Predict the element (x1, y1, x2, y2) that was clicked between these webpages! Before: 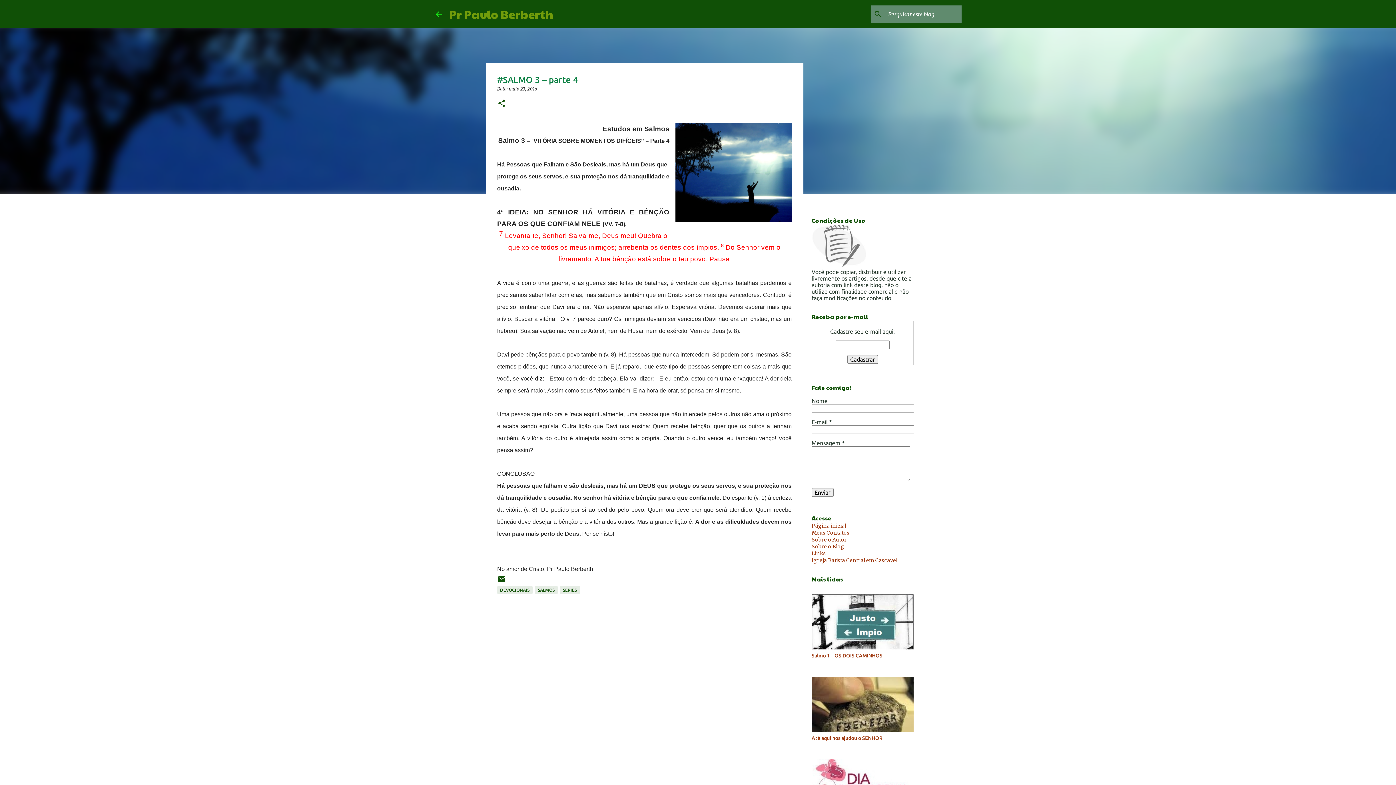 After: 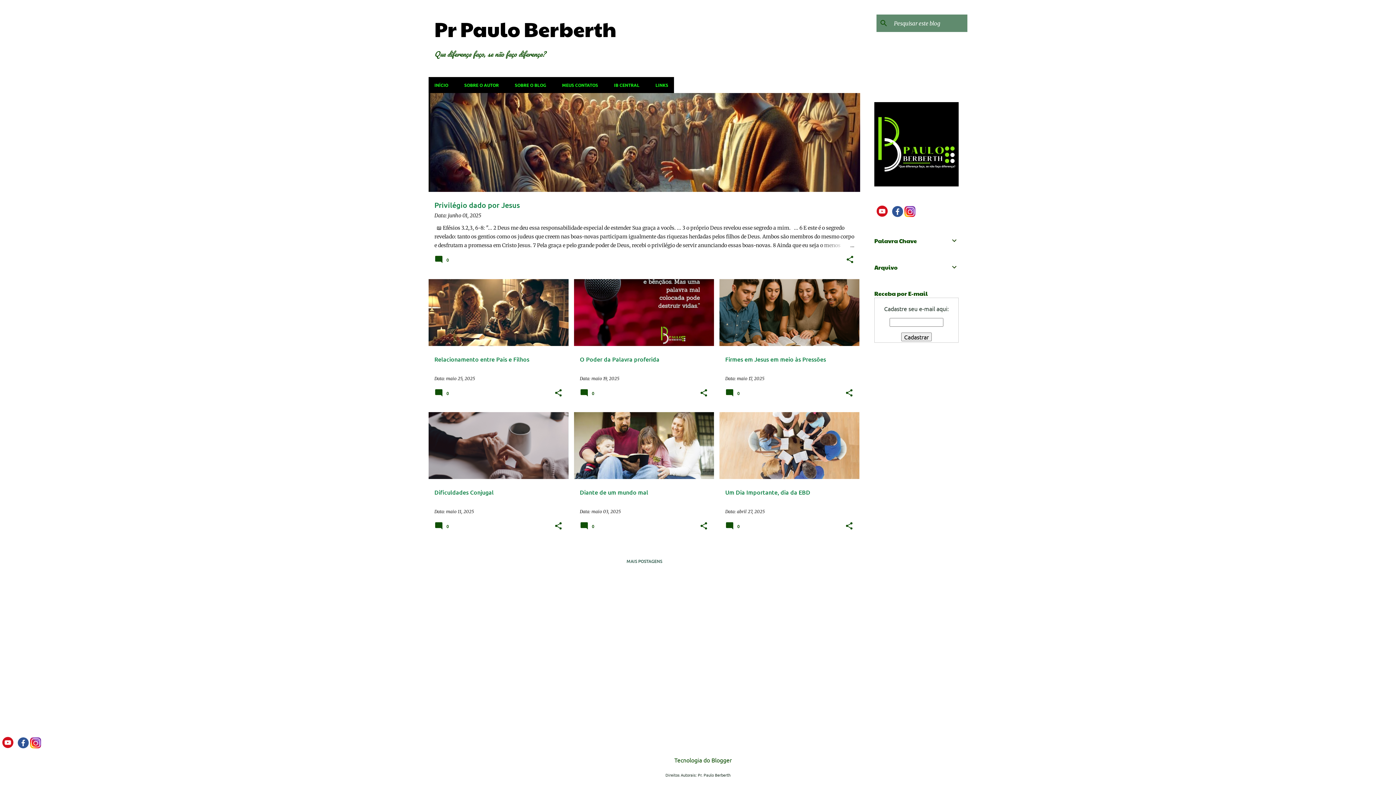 Action: label: Pr Paulo Berberth bbox: (449, 5, 553, 22)